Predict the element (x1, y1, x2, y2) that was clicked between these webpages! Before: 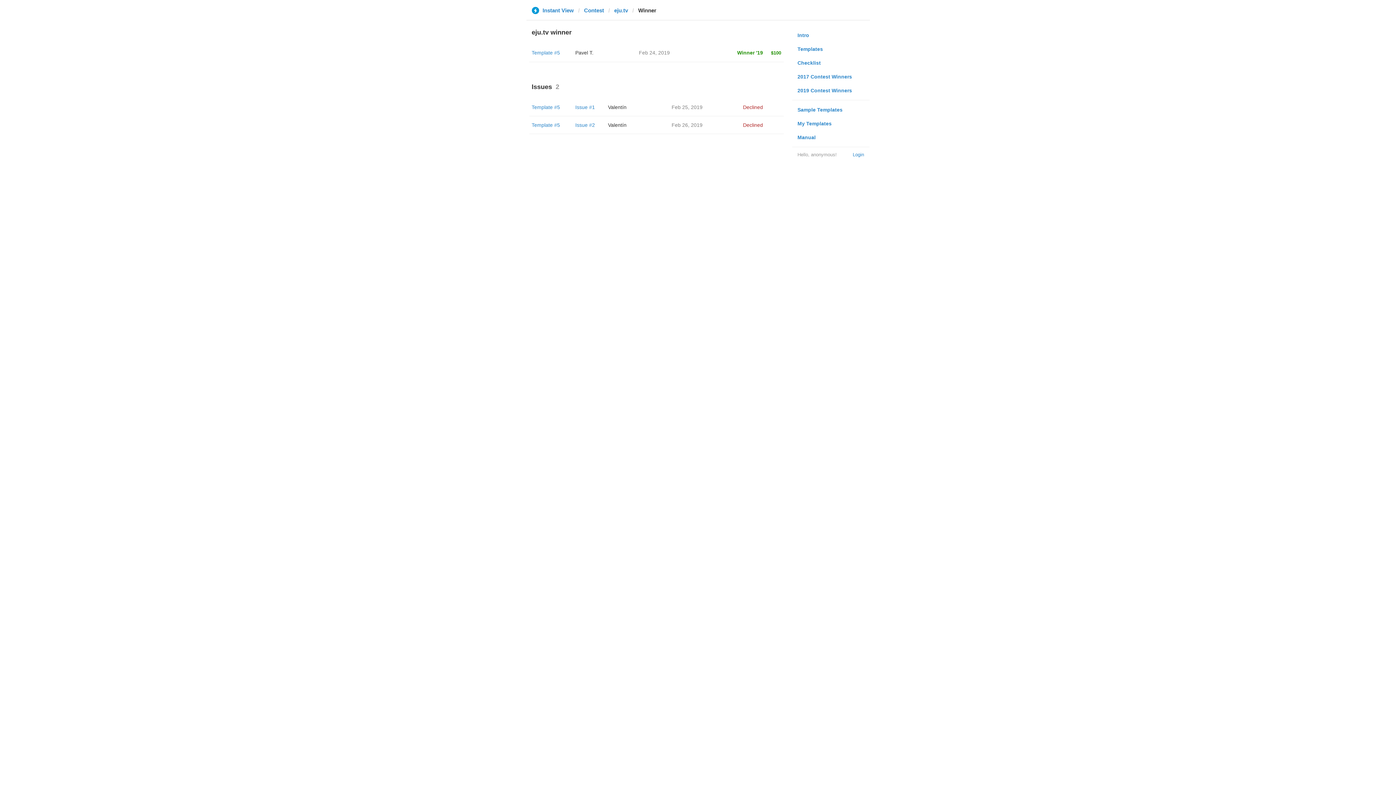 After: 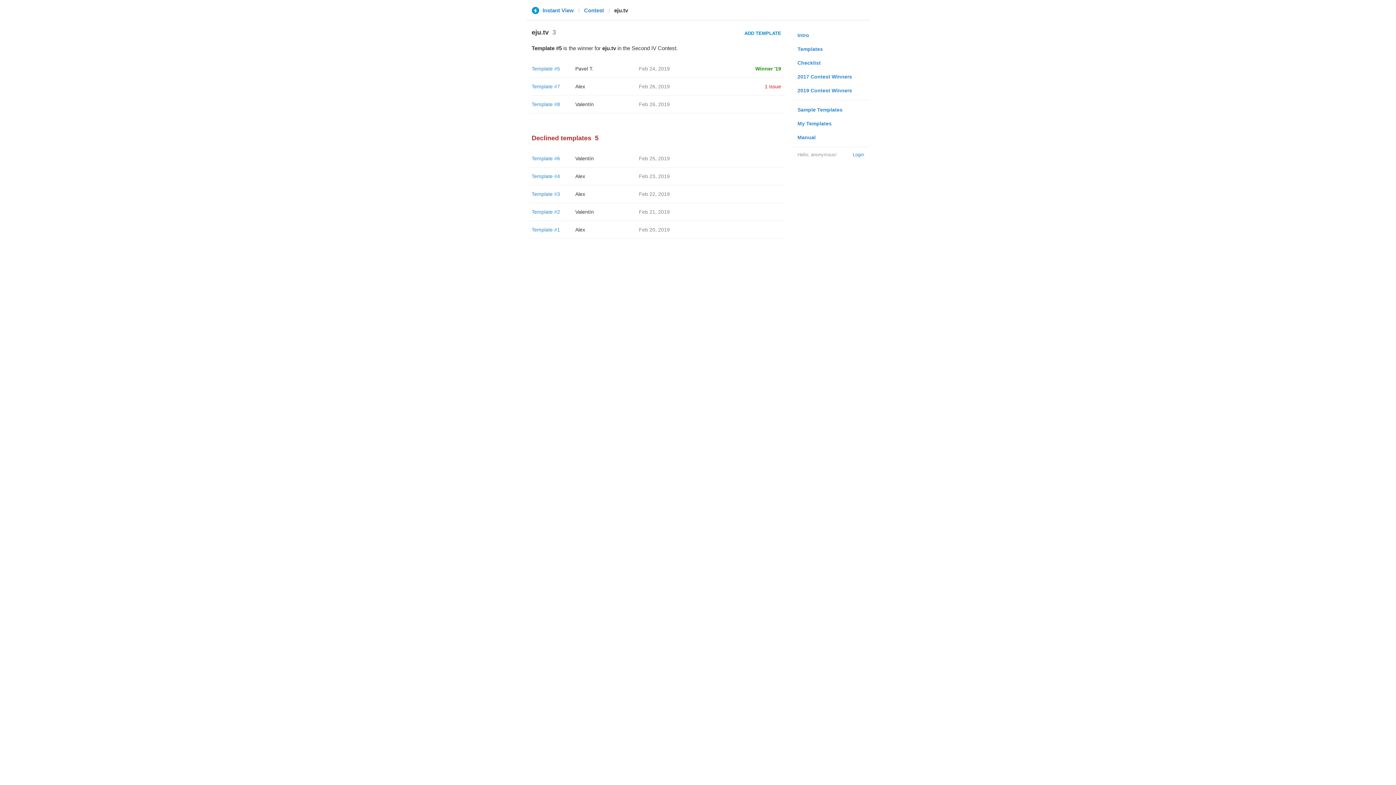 Action: bbox: (614, 6, 628, 13) label: eju.tv